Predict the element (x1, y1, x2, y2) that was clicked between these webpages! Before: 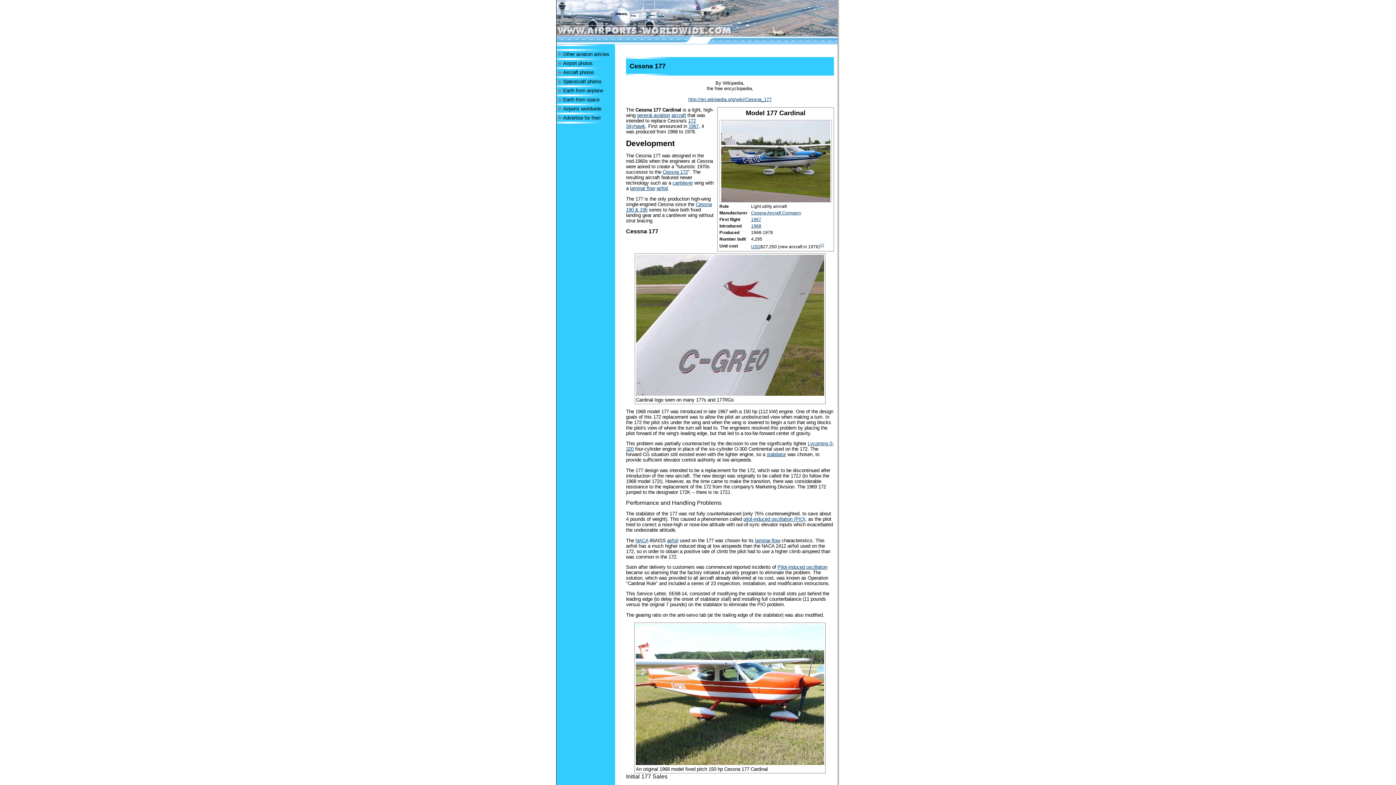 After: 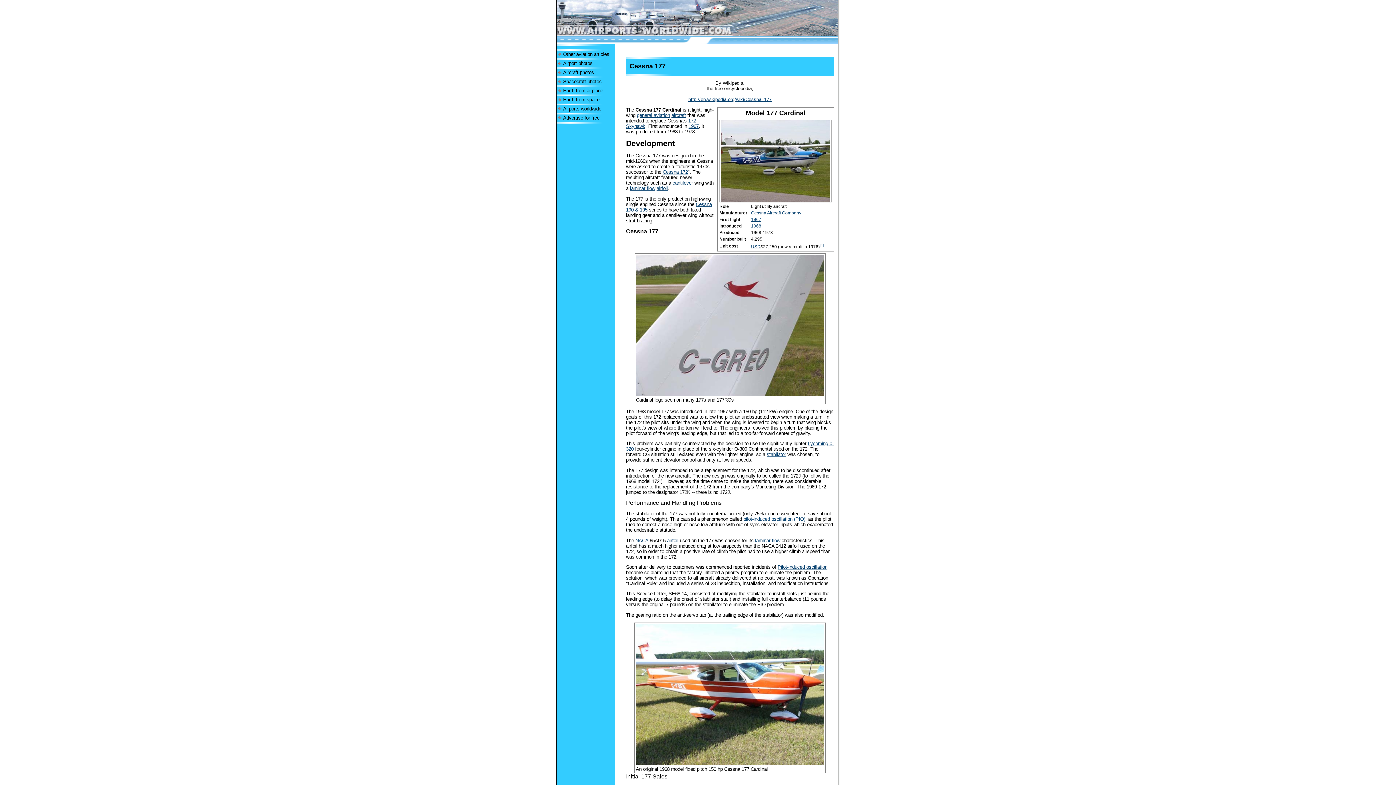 Action: bbox: (743, 516, 805, 522) label: pilot-induced oscillation (PIO)